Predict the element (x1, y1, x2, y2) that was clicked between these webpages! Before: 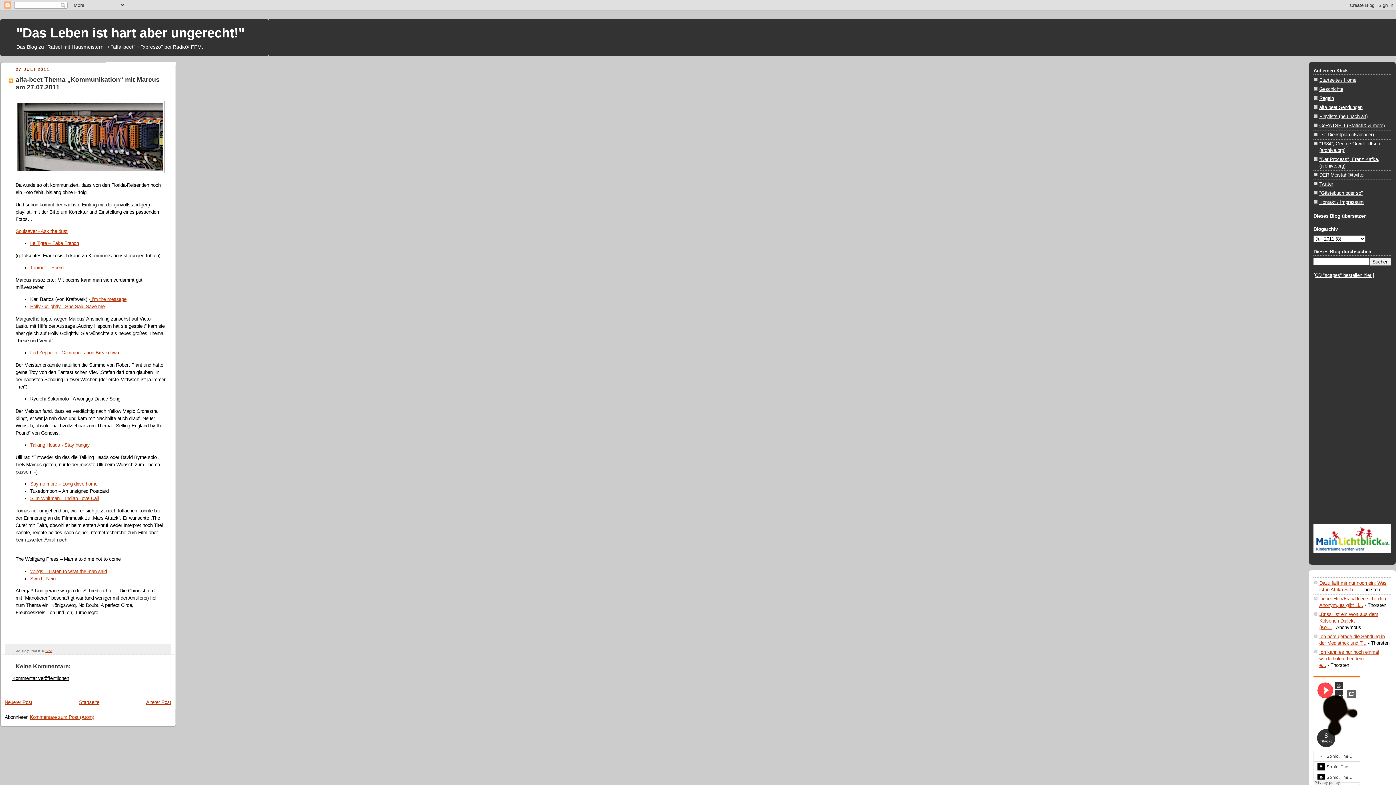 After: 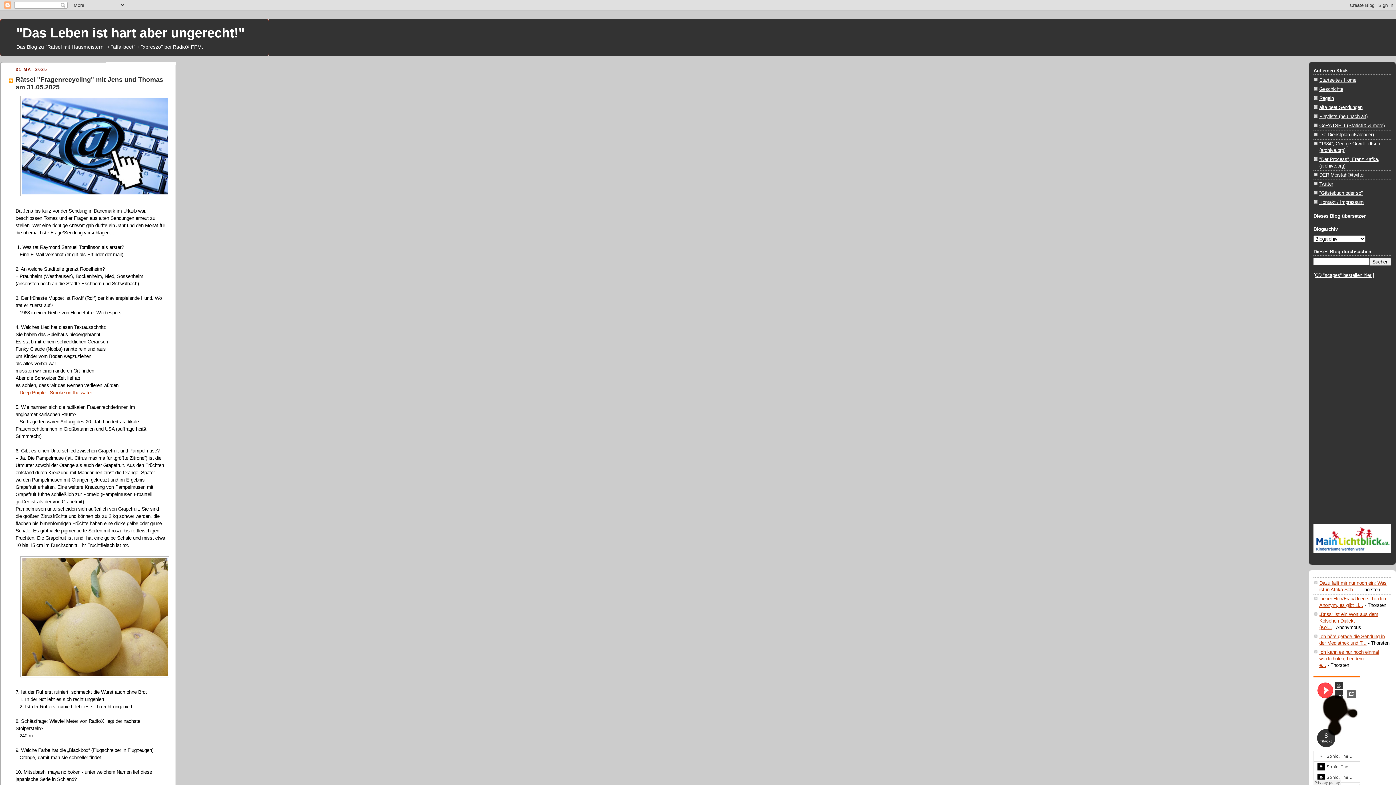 Action: bbox: (79, 700, 99, 705) label: Startseite